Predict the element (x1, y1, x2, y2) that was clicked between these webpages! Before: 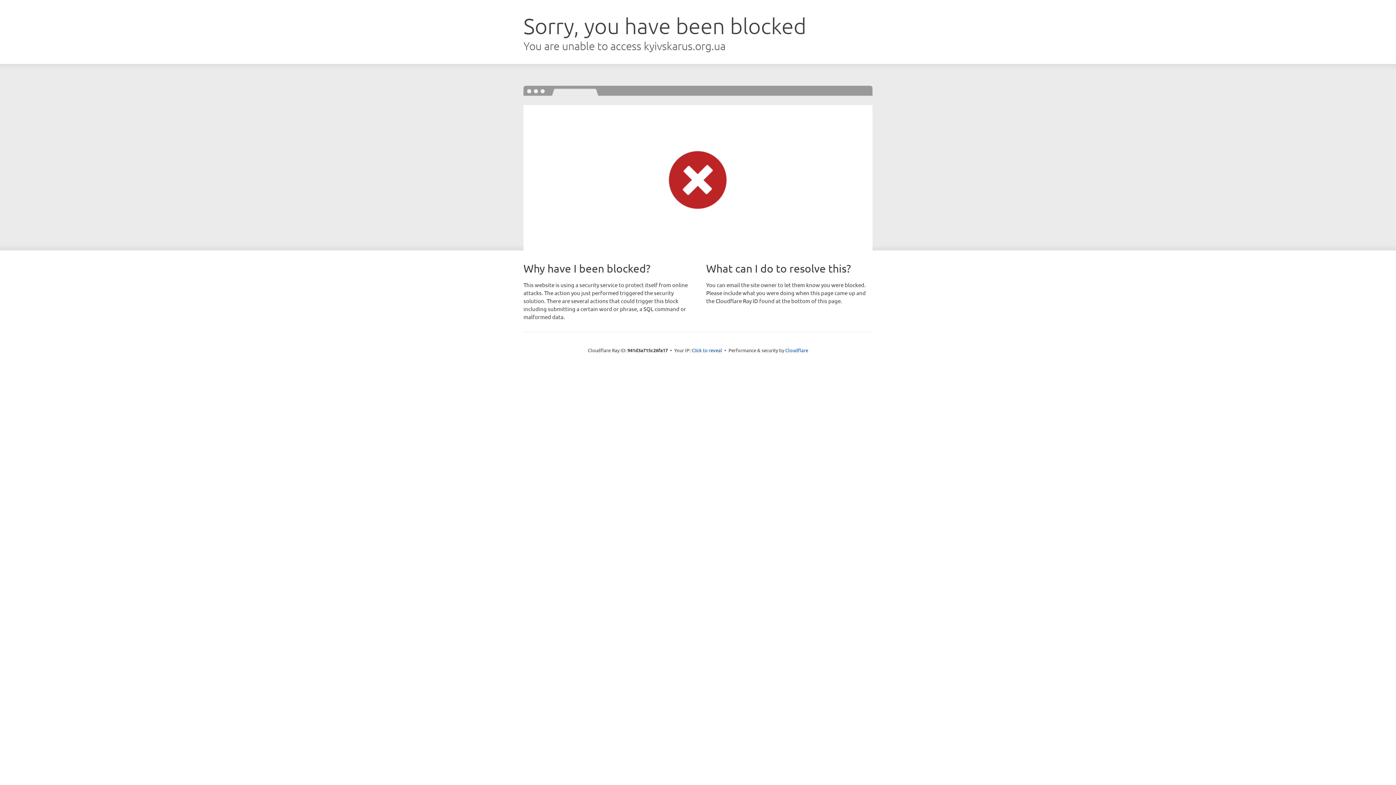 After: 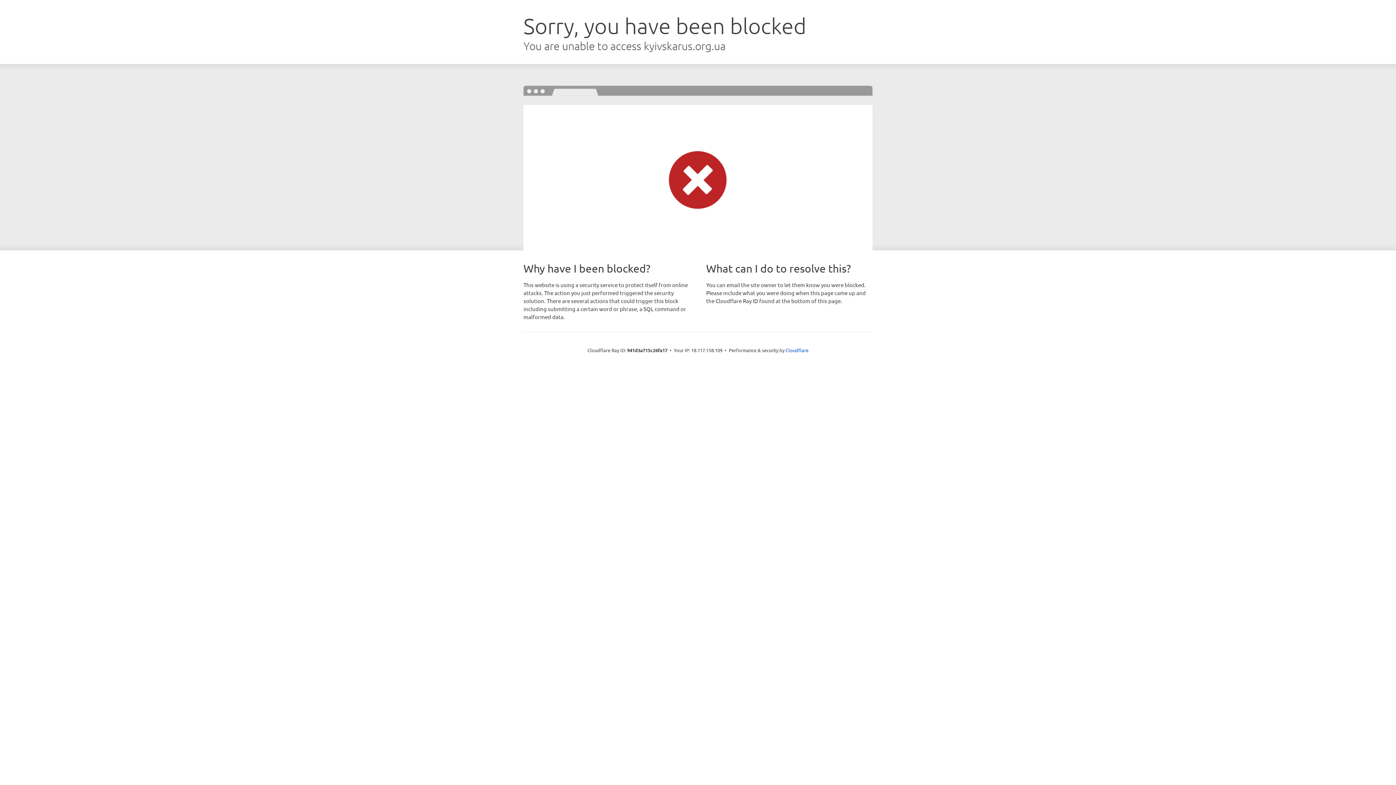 Action: label: Click to reveal bbox: (691, 346, 722, 353)